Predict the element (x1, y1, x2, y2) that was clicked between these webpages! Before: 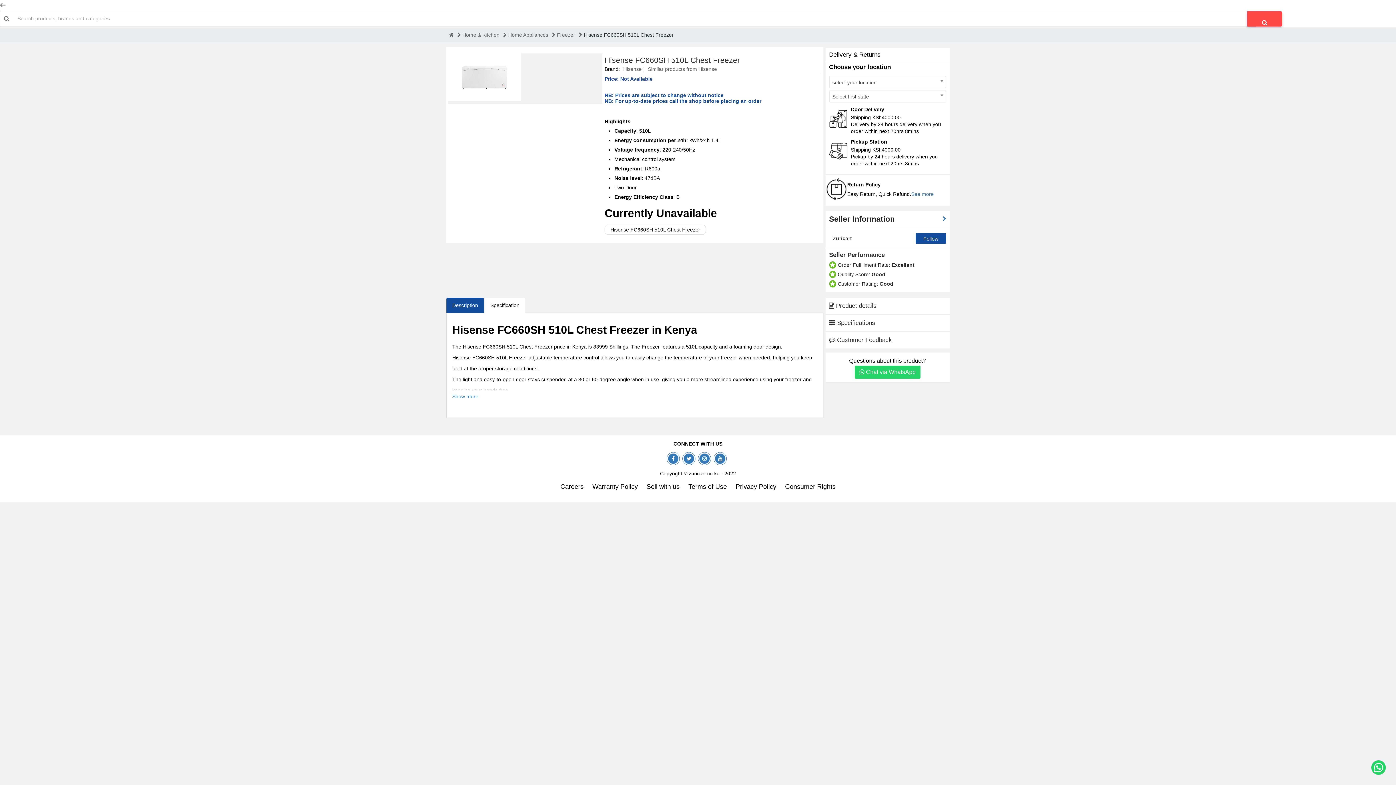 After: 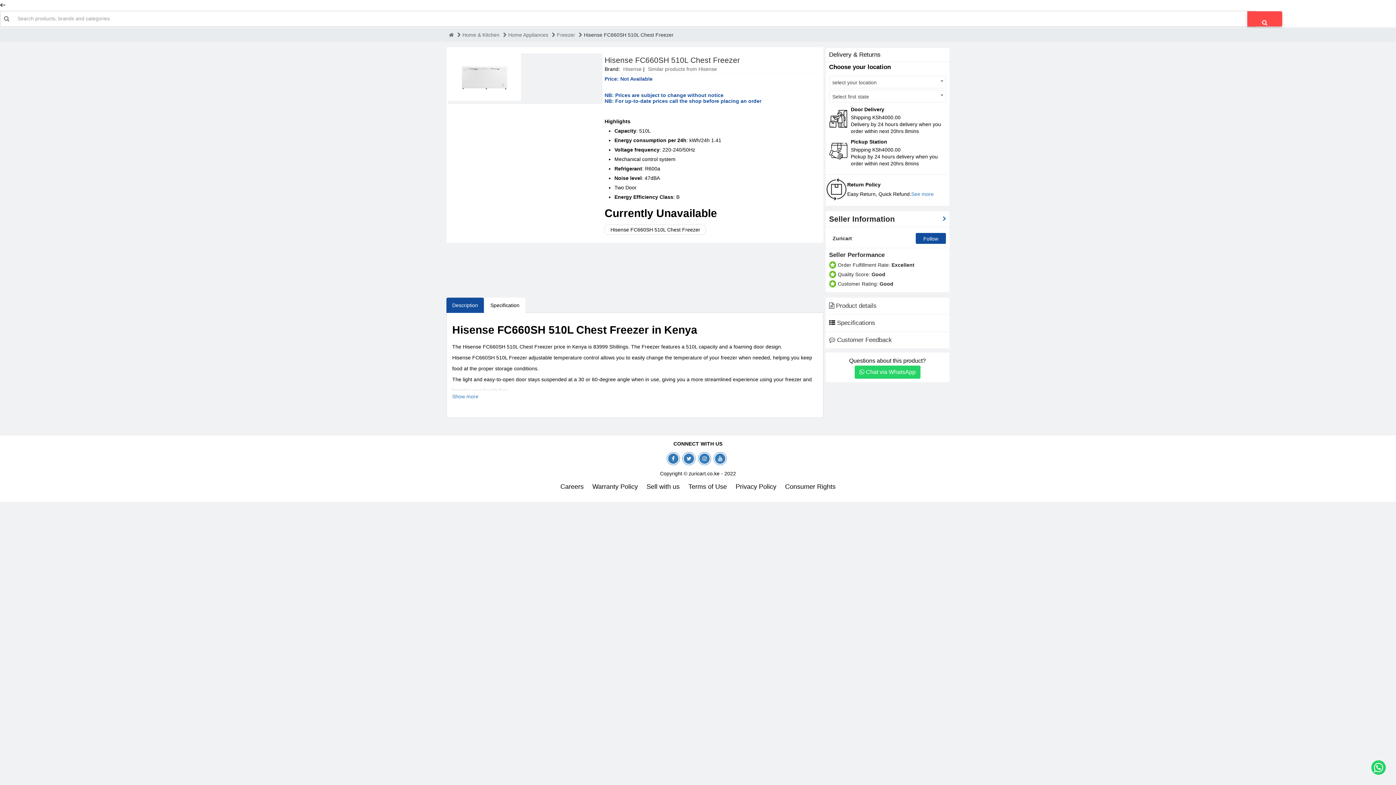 Action: bbox: (698, 452, 711, 465)